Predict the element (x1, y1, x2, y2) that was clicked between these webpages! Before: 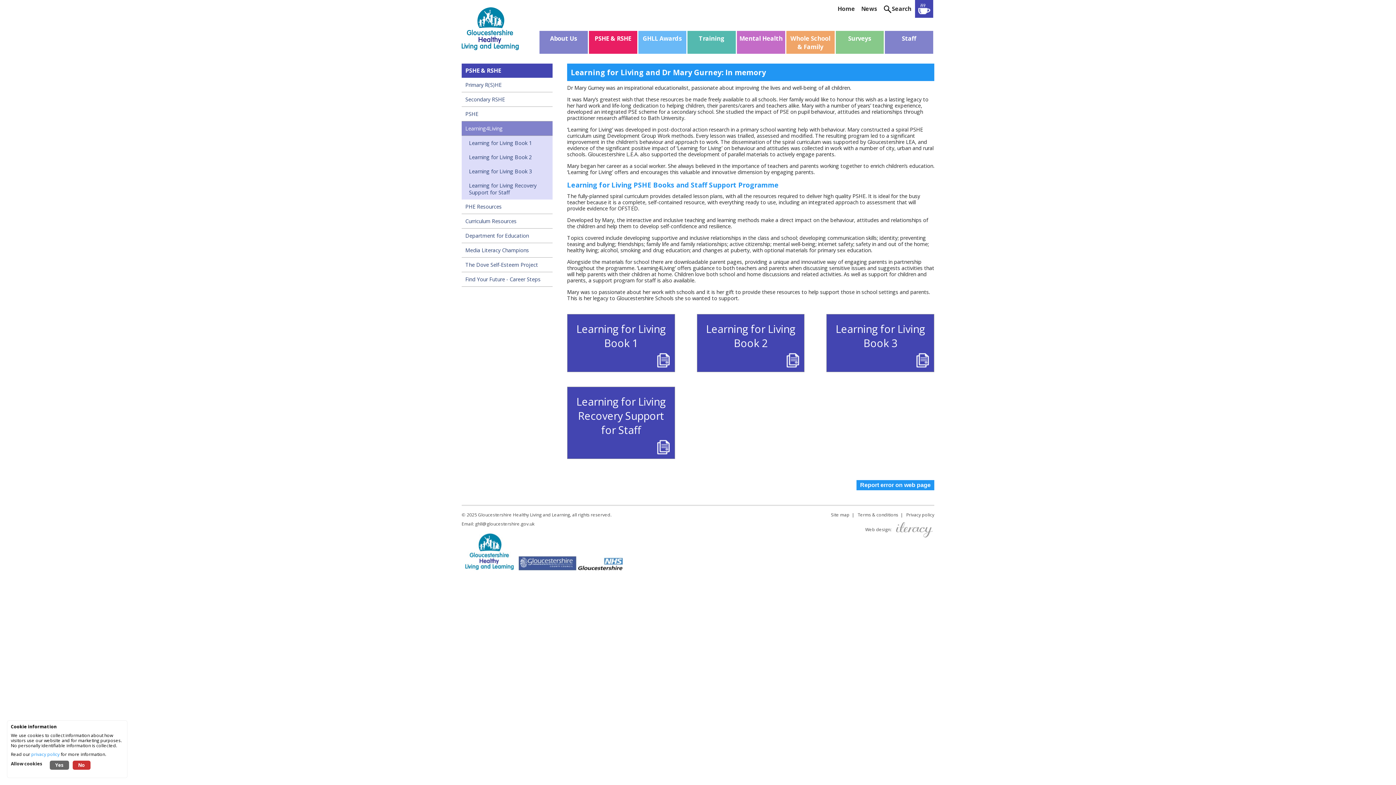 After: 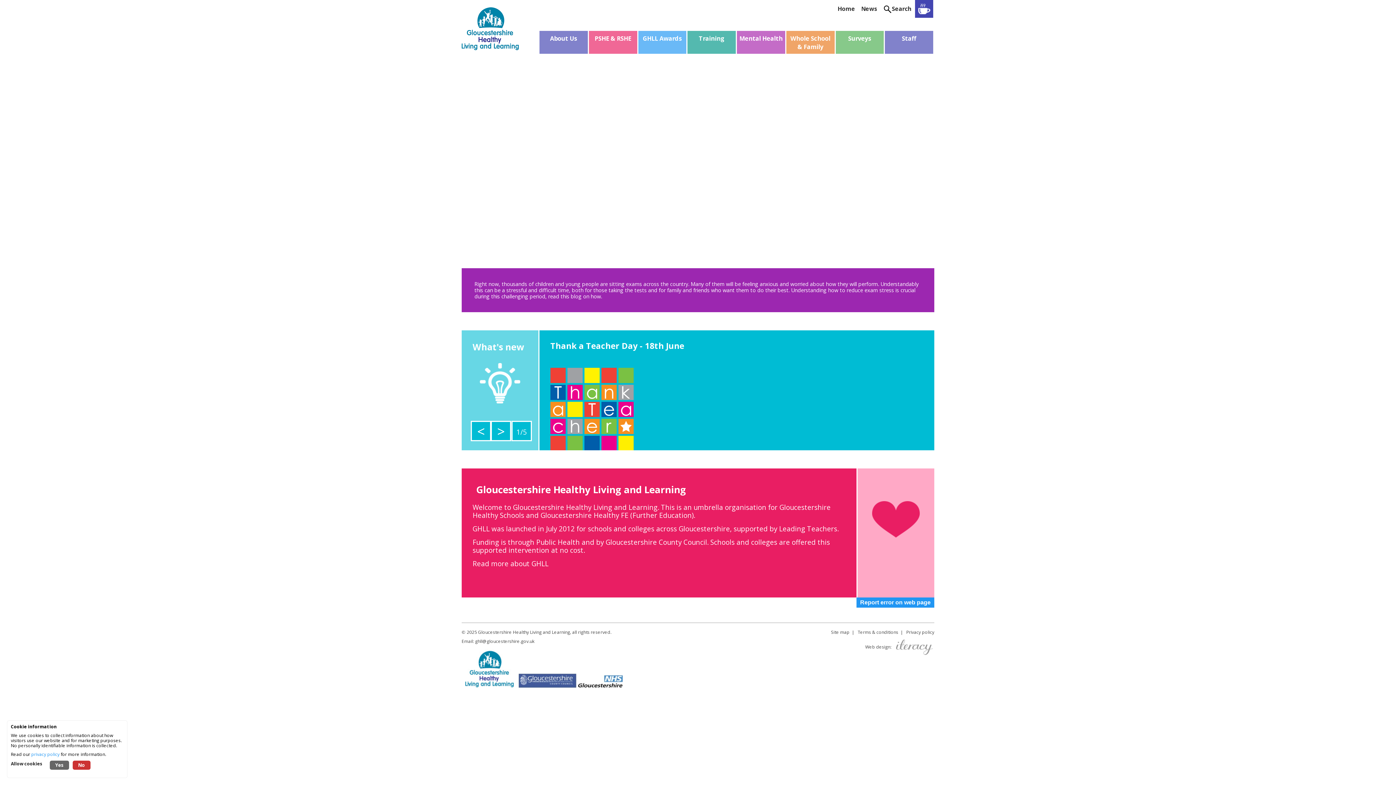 Action: bbox: (478, 512, 570, 518) label: Gloucestershire Healthy Living and Learning